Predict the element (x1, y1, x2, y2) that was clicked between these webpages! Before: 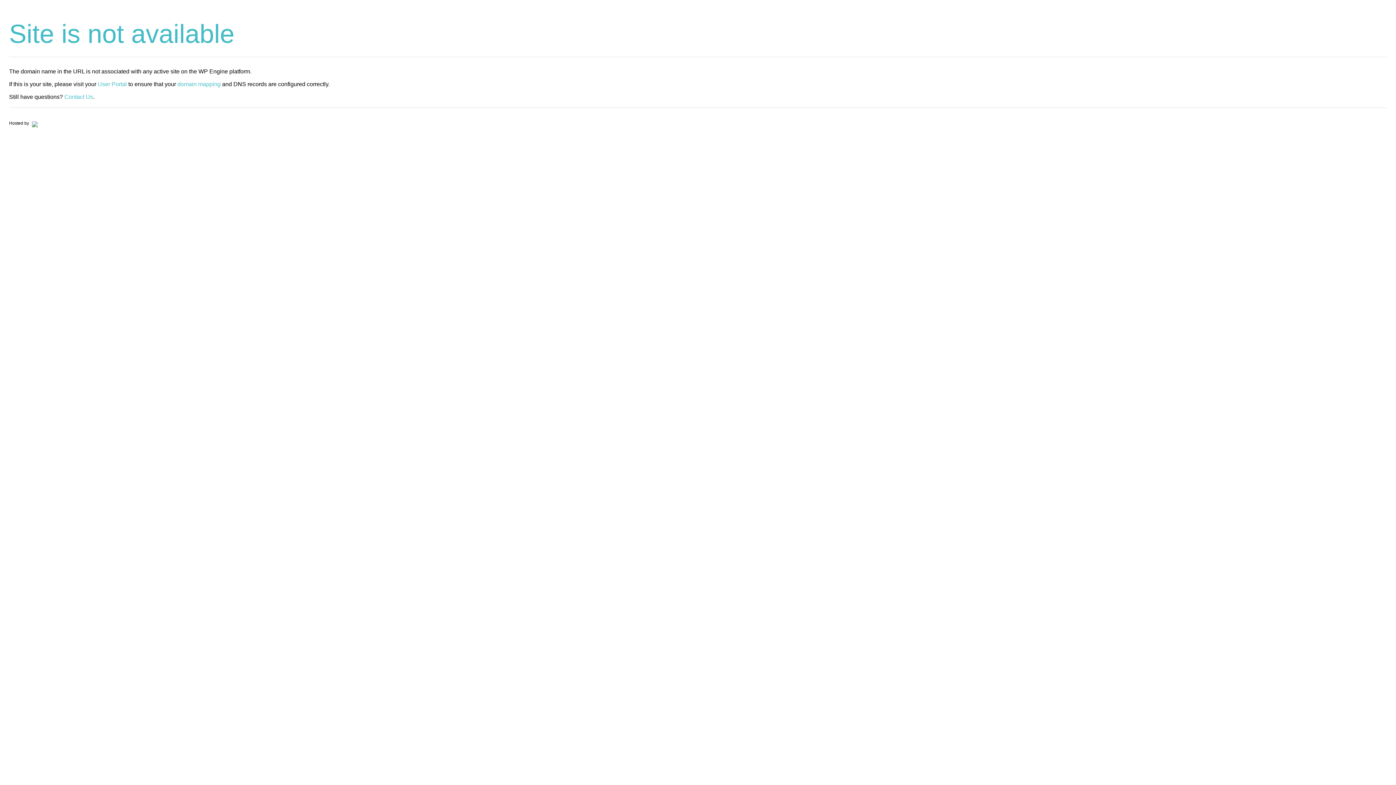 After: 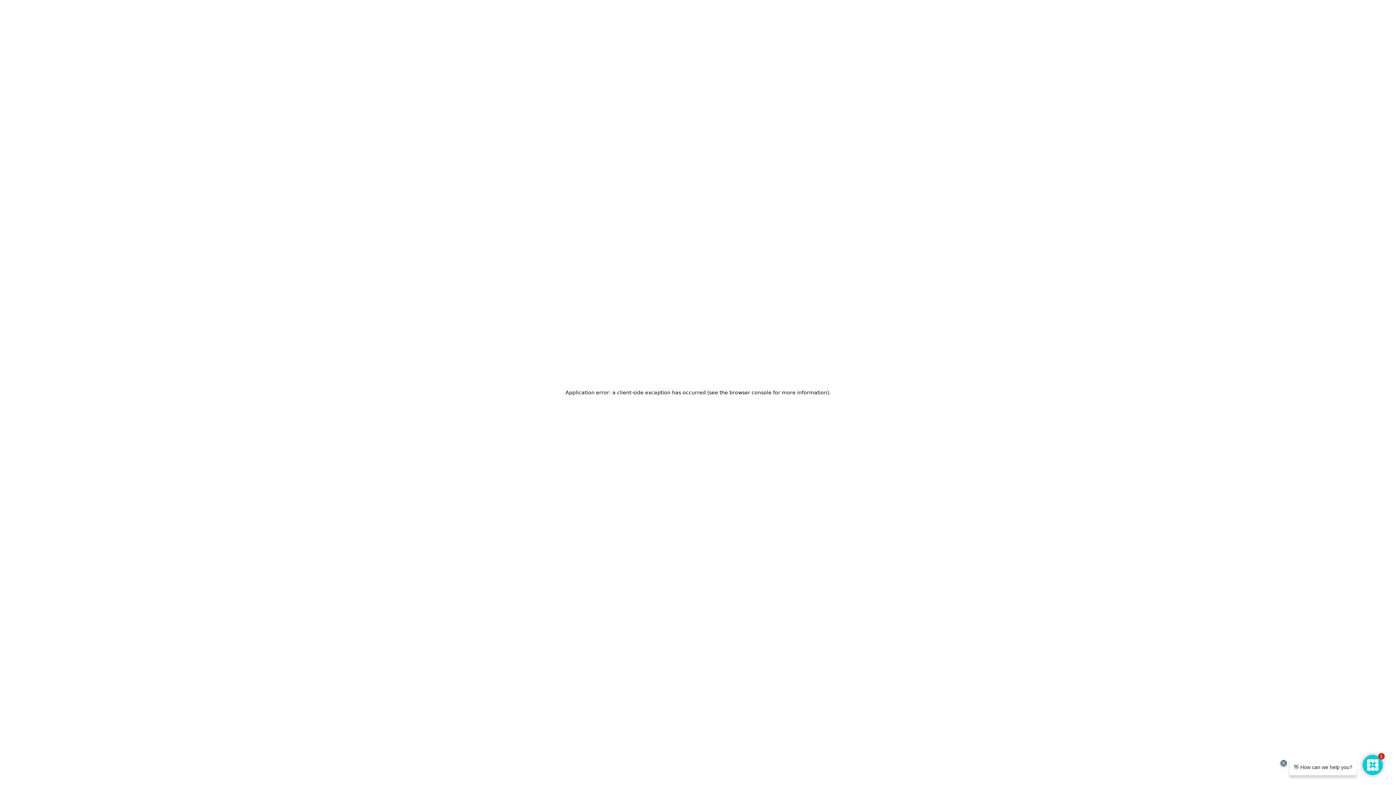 Action: bbox: (30, 120, 37, 125)